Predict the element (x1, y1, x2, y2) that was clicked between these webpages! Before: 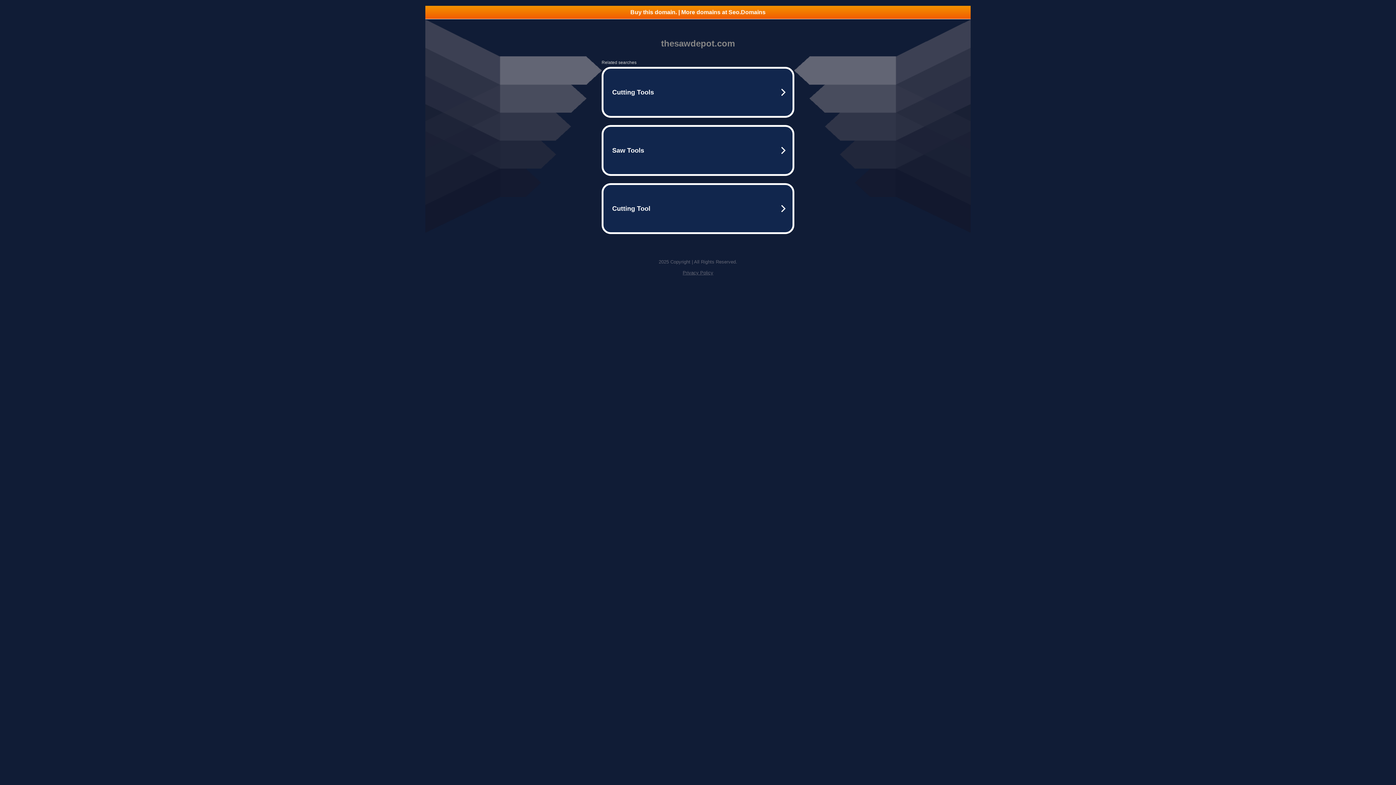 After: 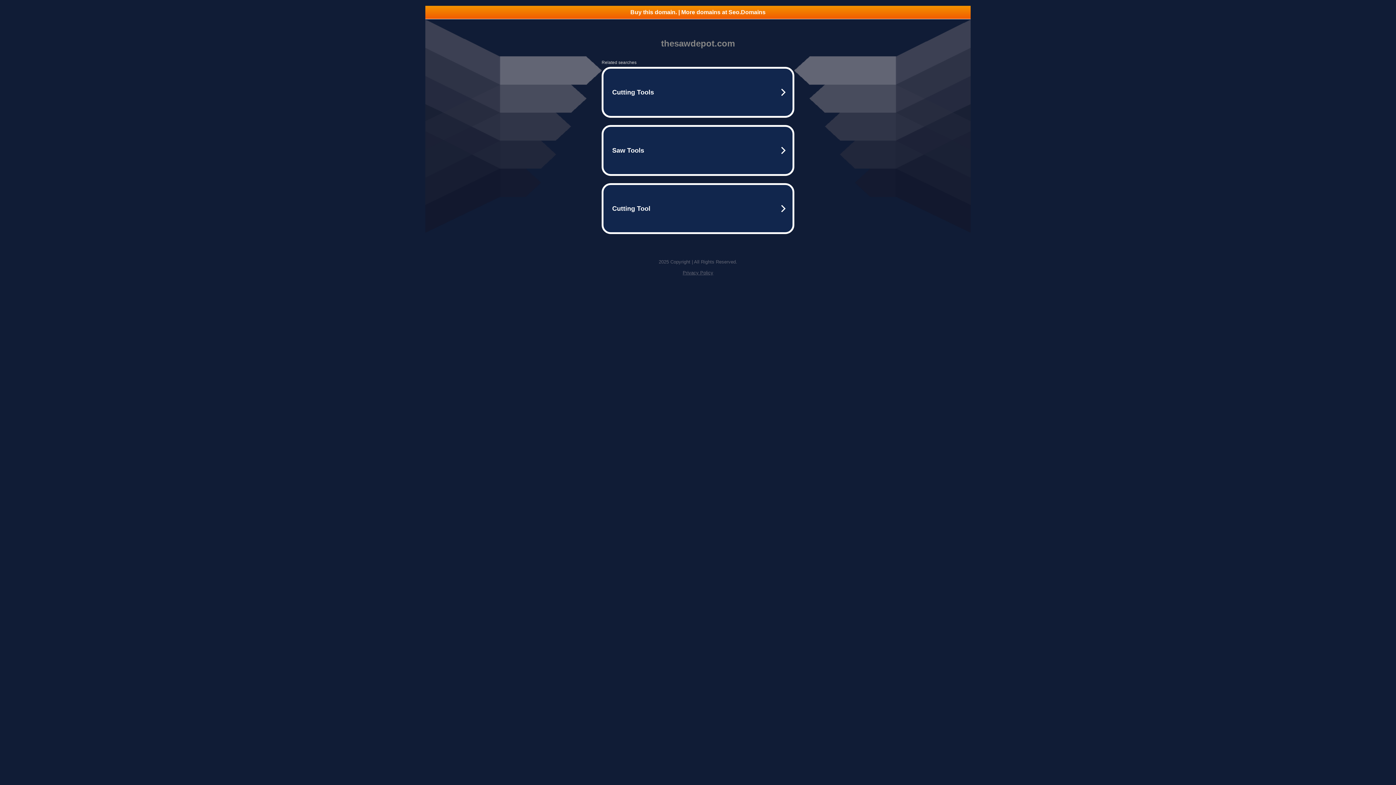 Action: bbox: (682, 270, 713, 275) label: Privacy Policy